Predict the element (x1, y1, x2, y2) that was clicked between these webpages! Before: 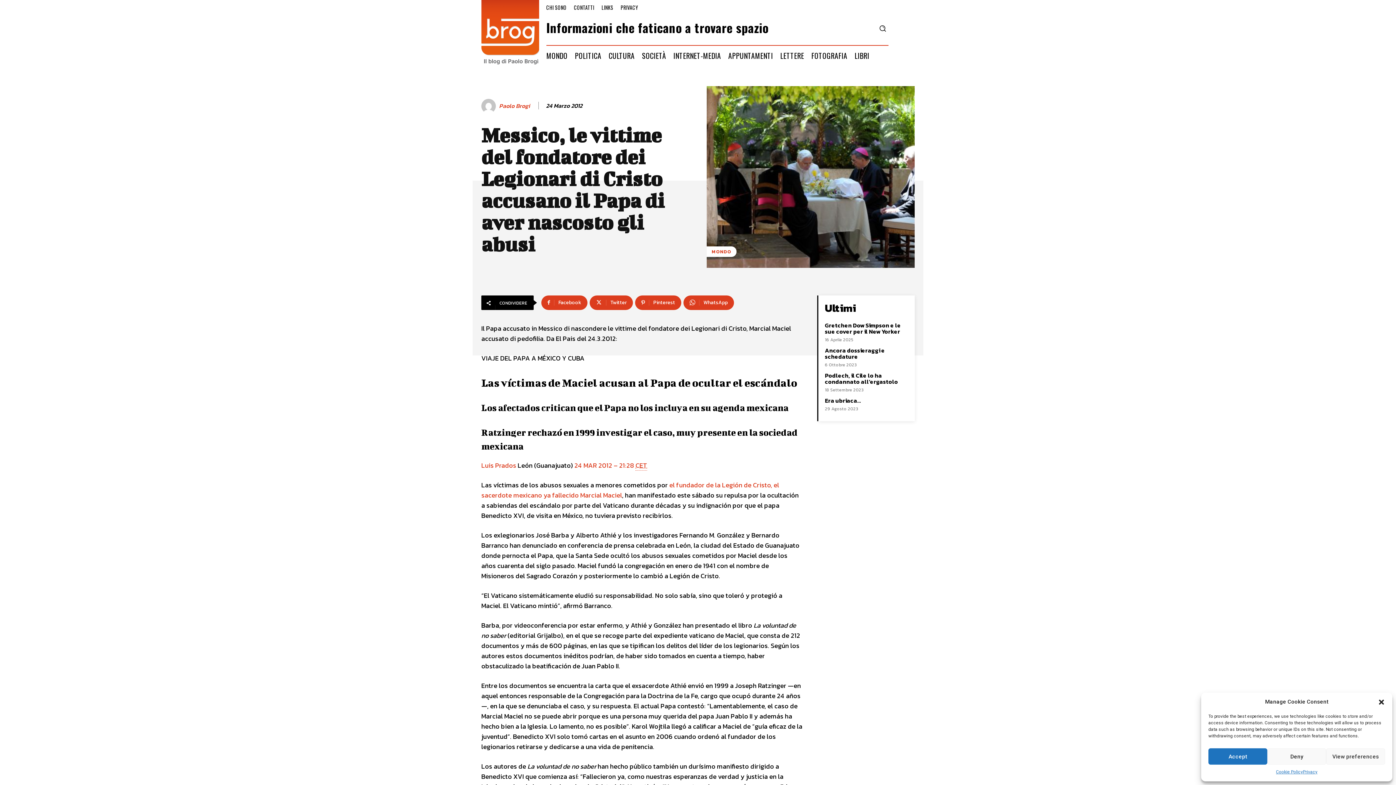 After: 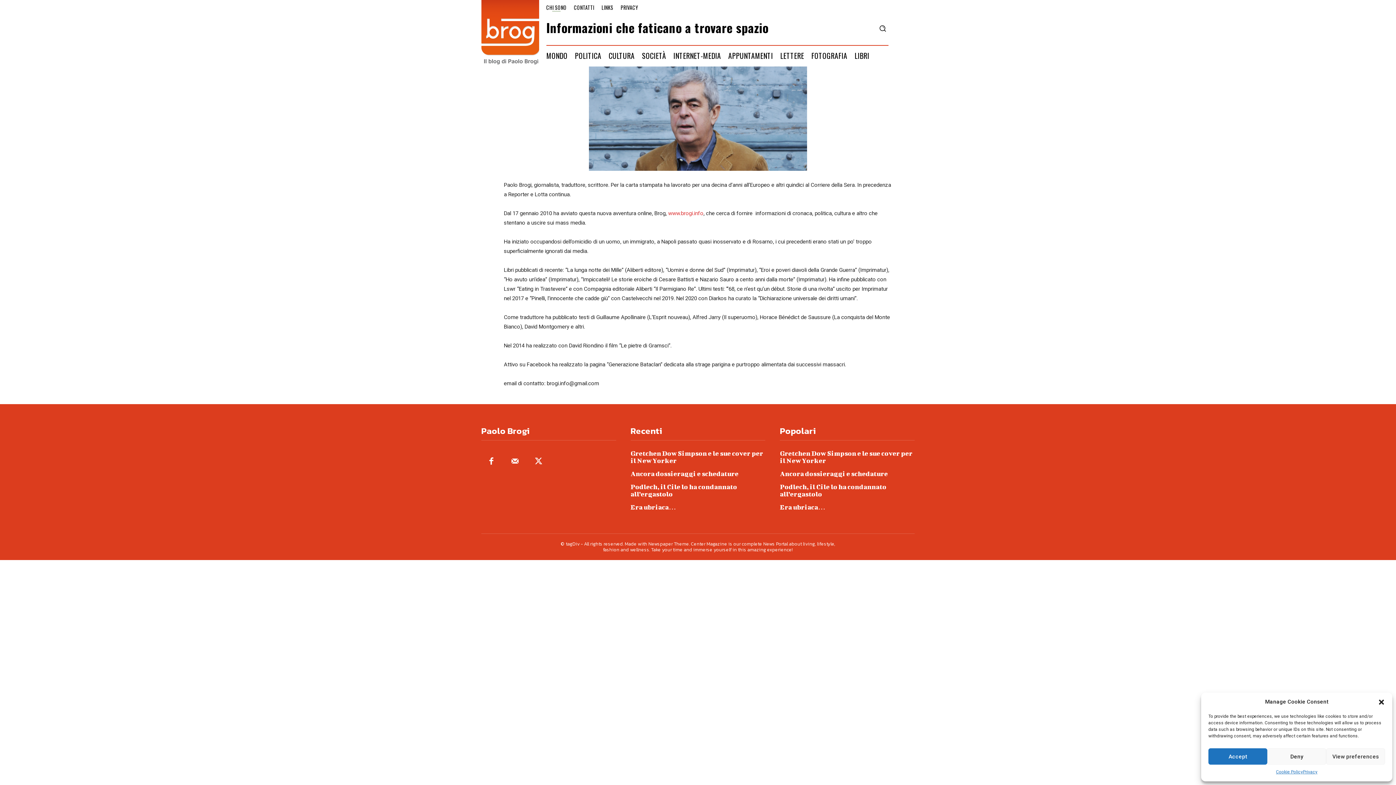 Action: bbox: (542, 3, 570, 11) label: CHI SONO